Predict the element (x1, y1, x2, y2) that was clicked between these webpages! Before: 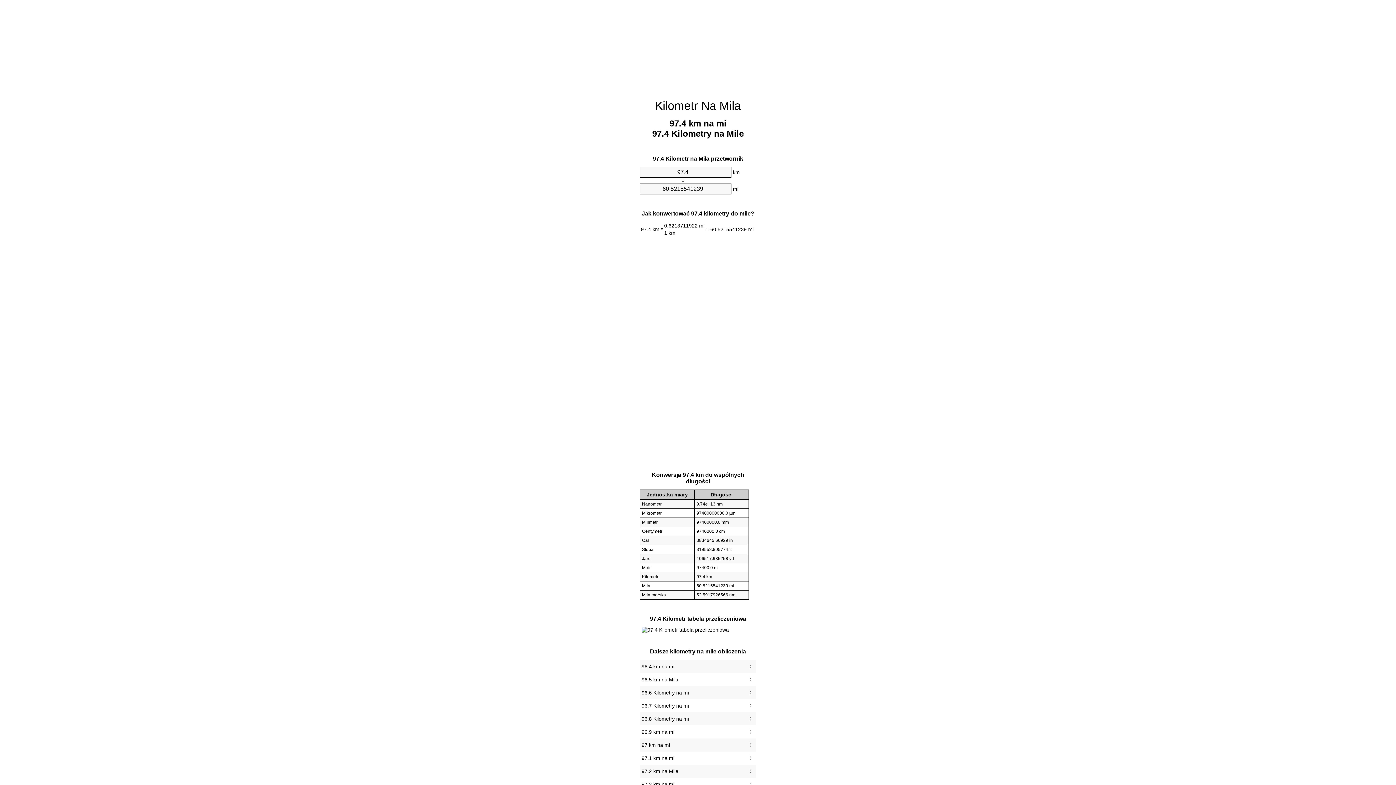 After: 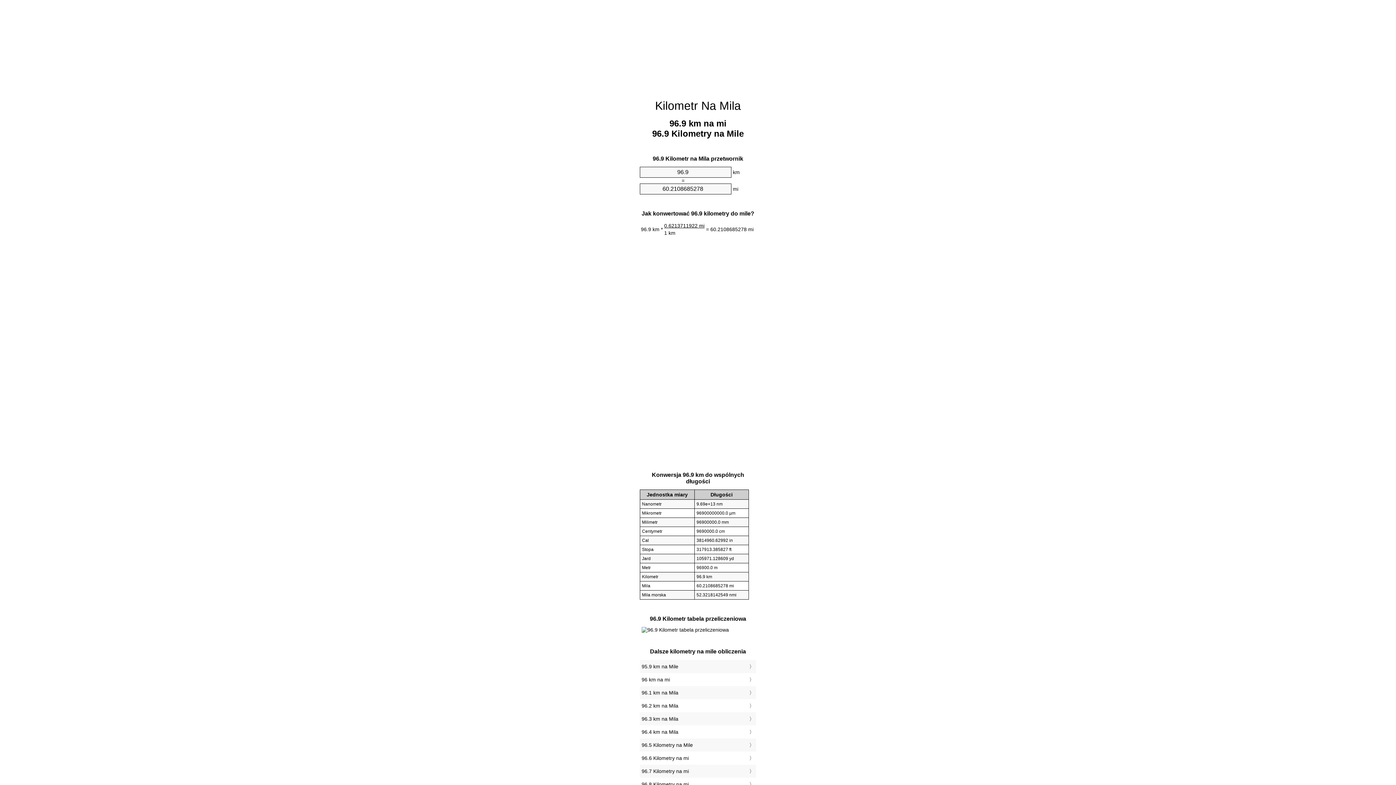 Action: label: 96.9 km na mi bbox: (641, 727, 754, 737)